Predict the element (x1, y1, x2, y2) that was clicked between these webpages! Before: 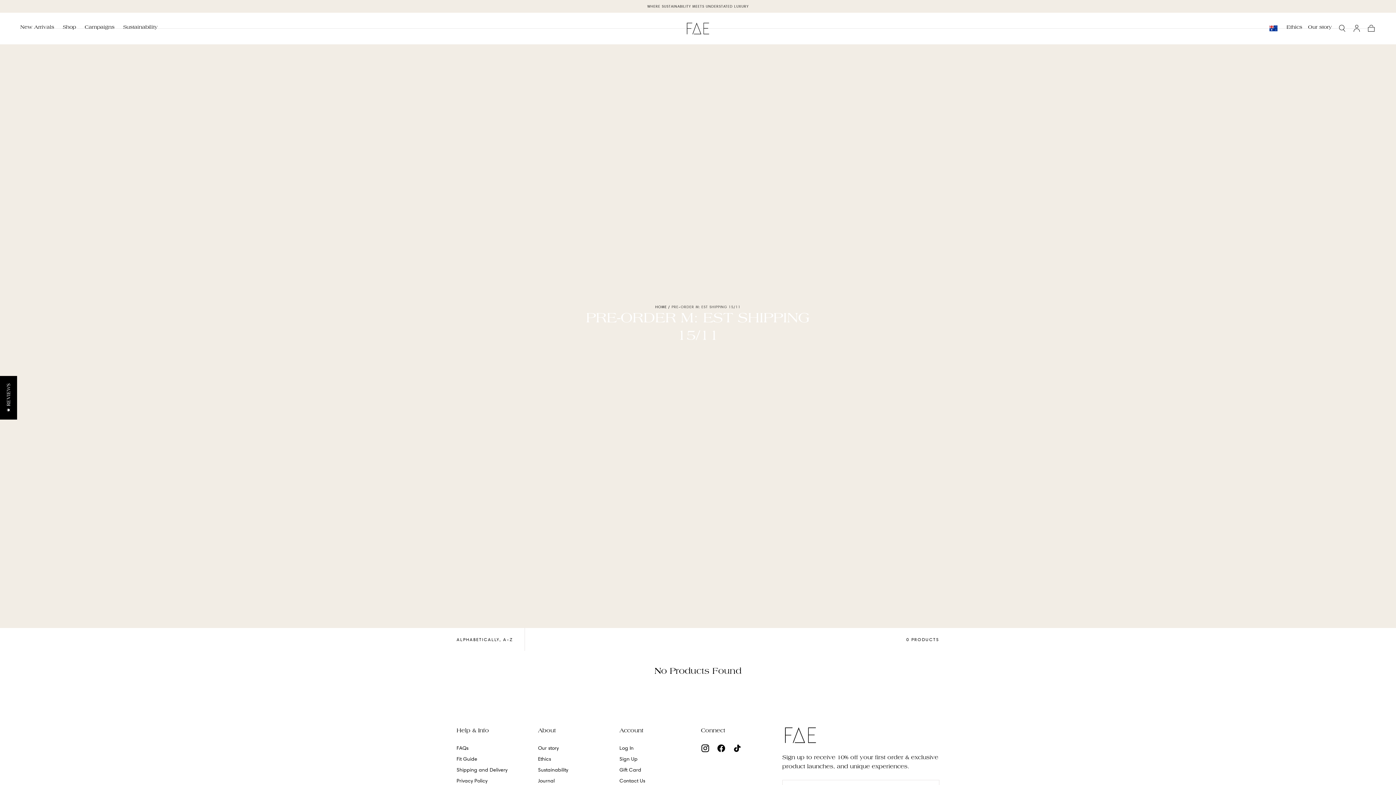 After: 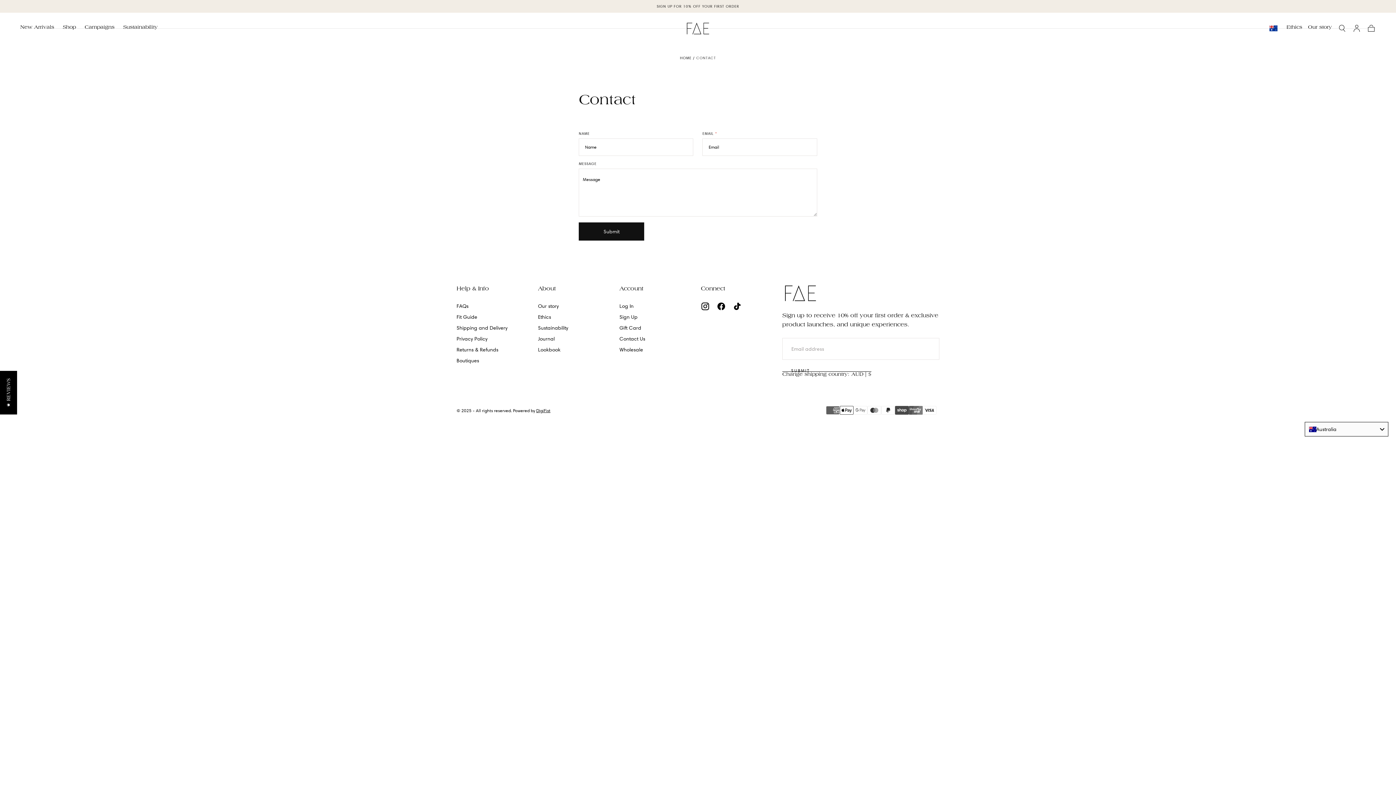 Action: bbox: (619, 776, 645, 784) label: Contact Us